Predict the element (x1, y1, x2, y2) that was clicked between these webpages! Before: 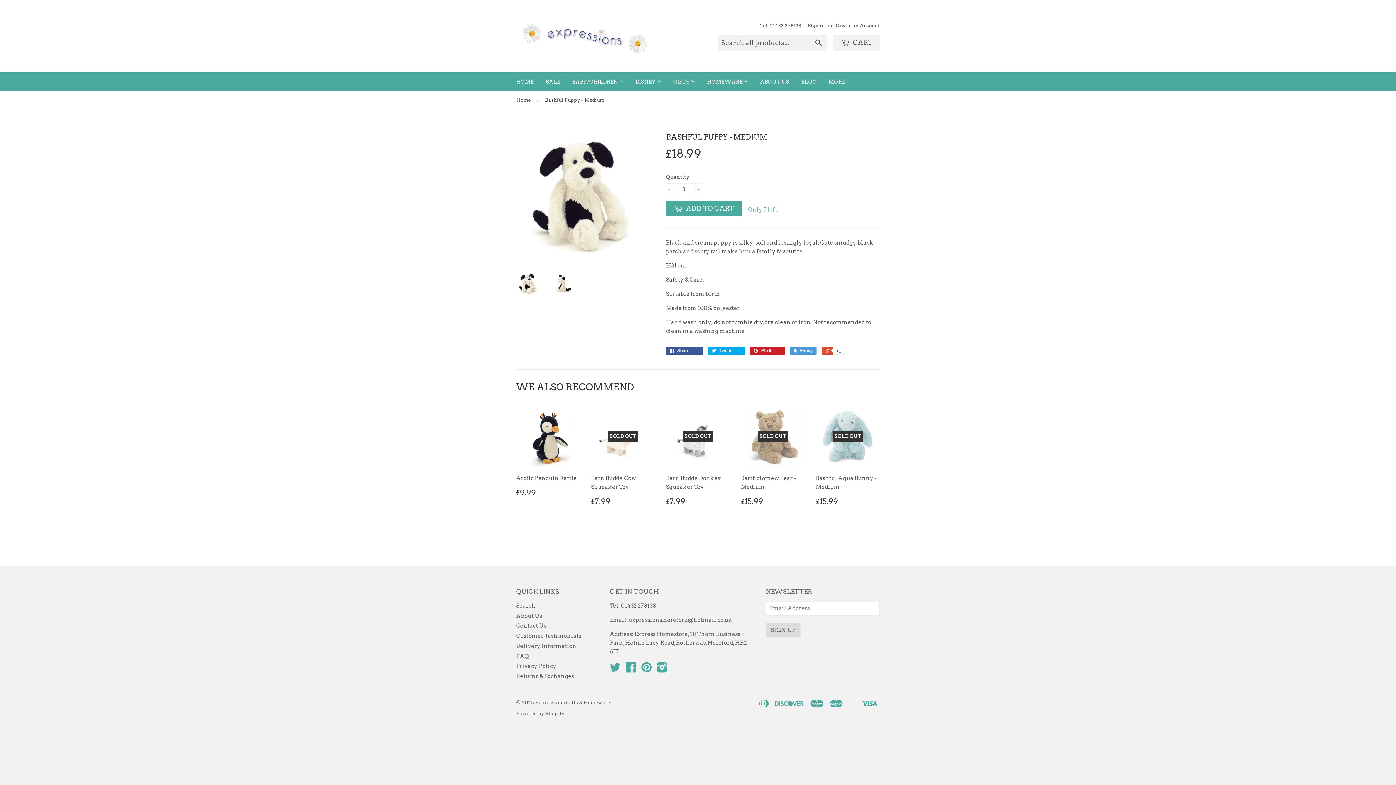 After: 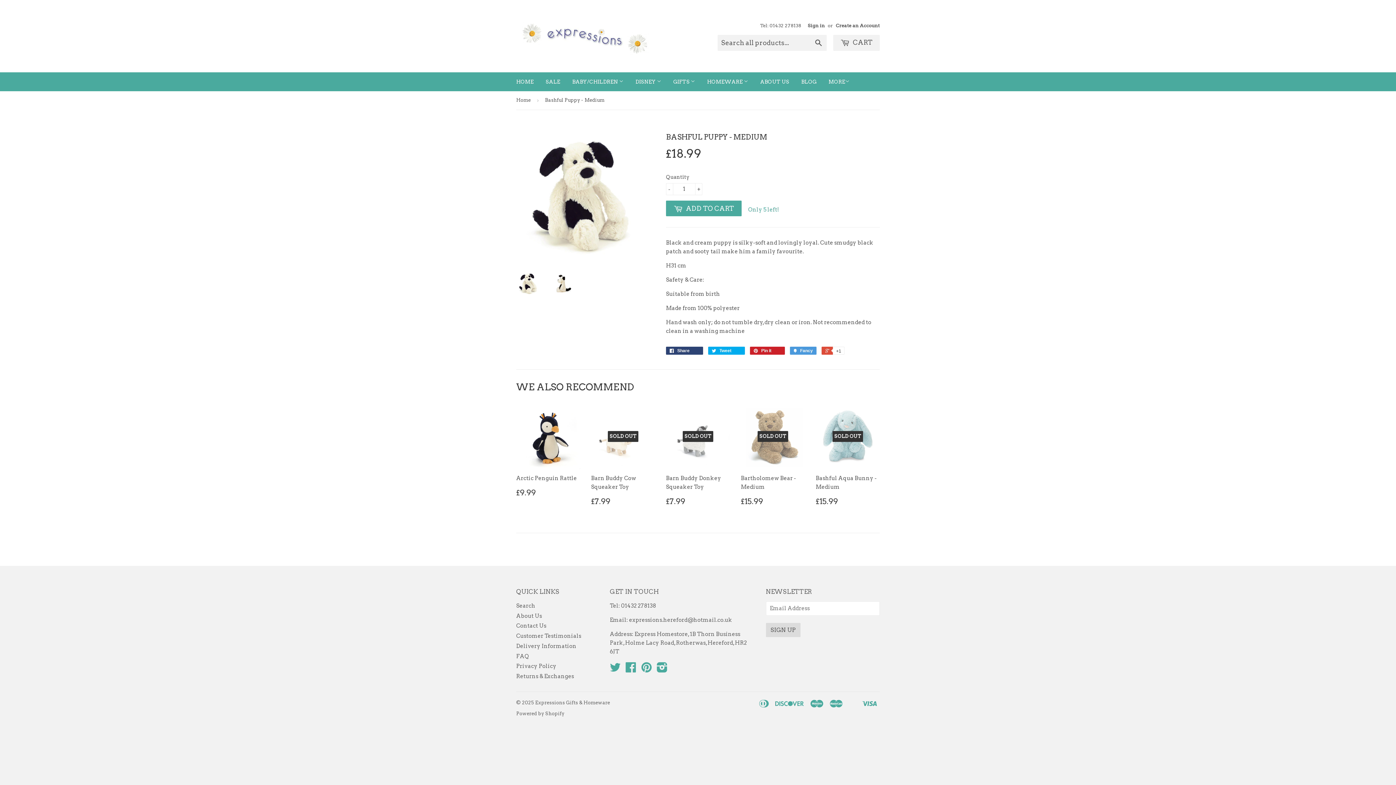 Action: label:  Share 0 bbox: (666, 346, 703, 354)